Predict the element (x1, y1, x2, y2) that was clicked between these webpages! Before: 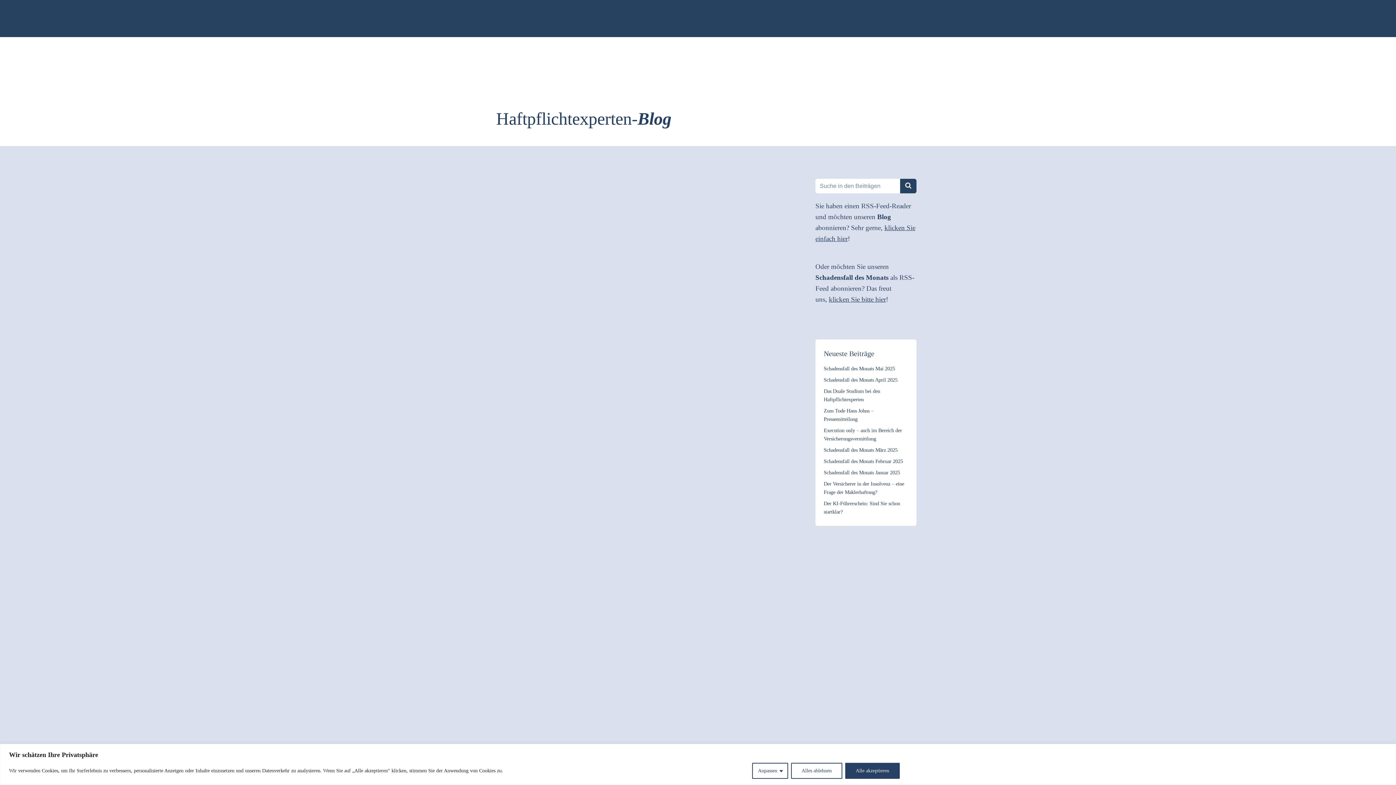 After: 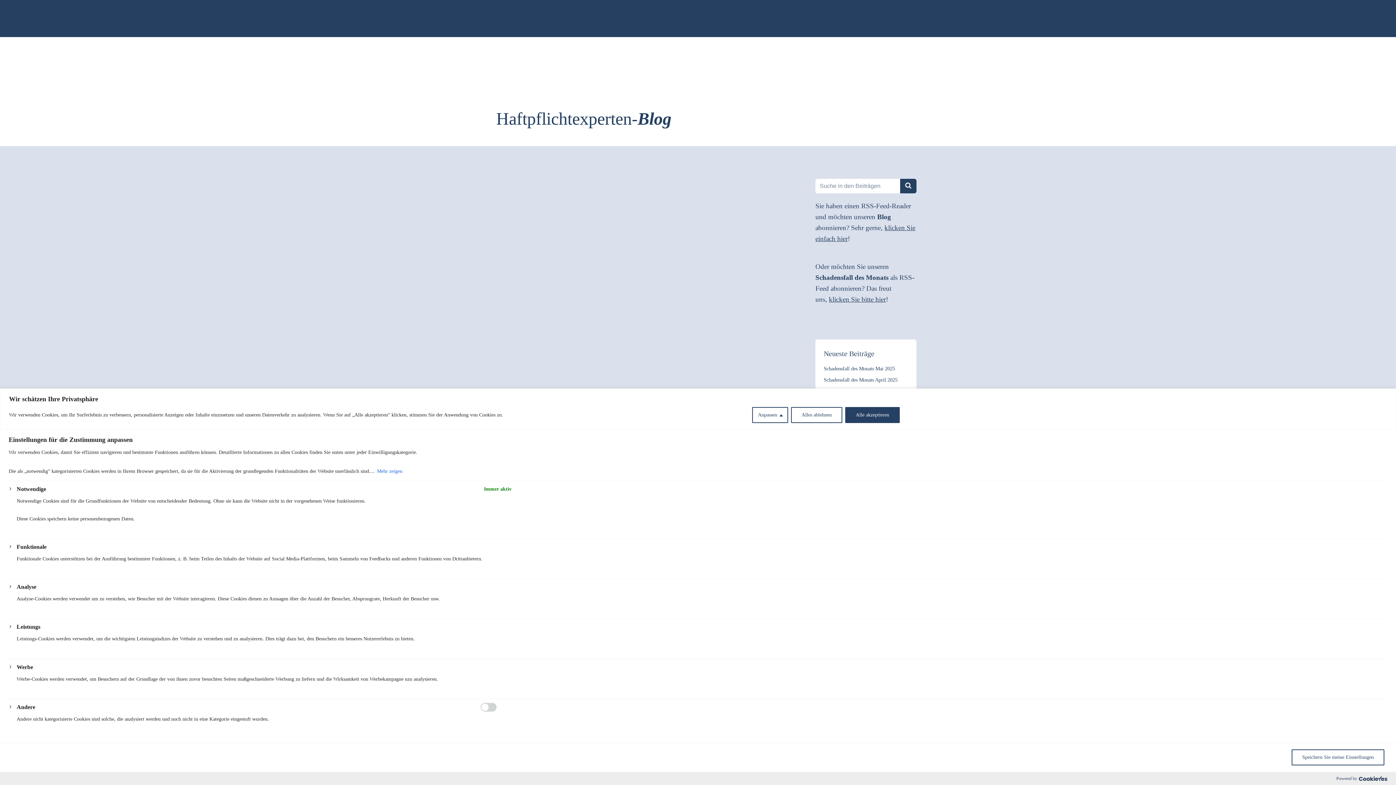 Action: label: Anpassen bbox: (752, 763, 788, 779)